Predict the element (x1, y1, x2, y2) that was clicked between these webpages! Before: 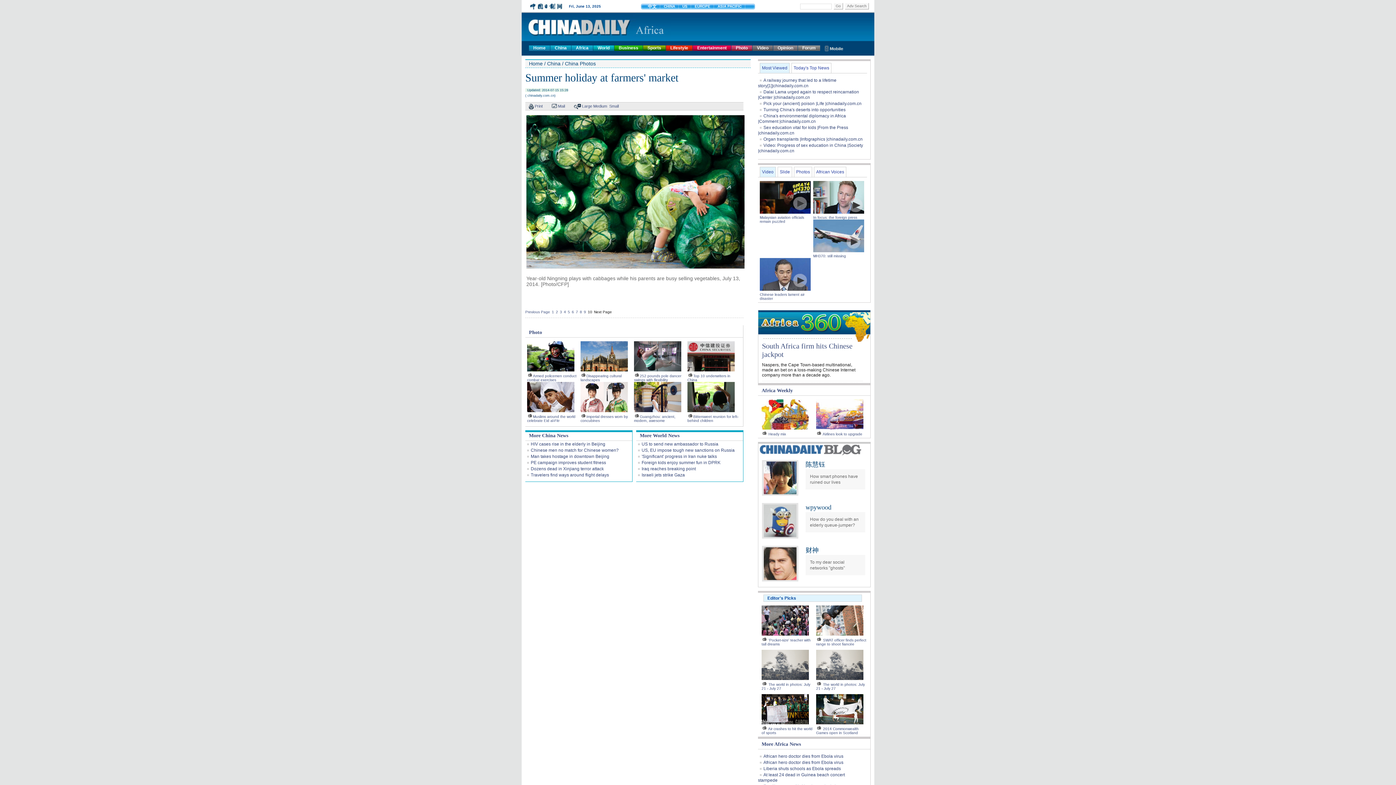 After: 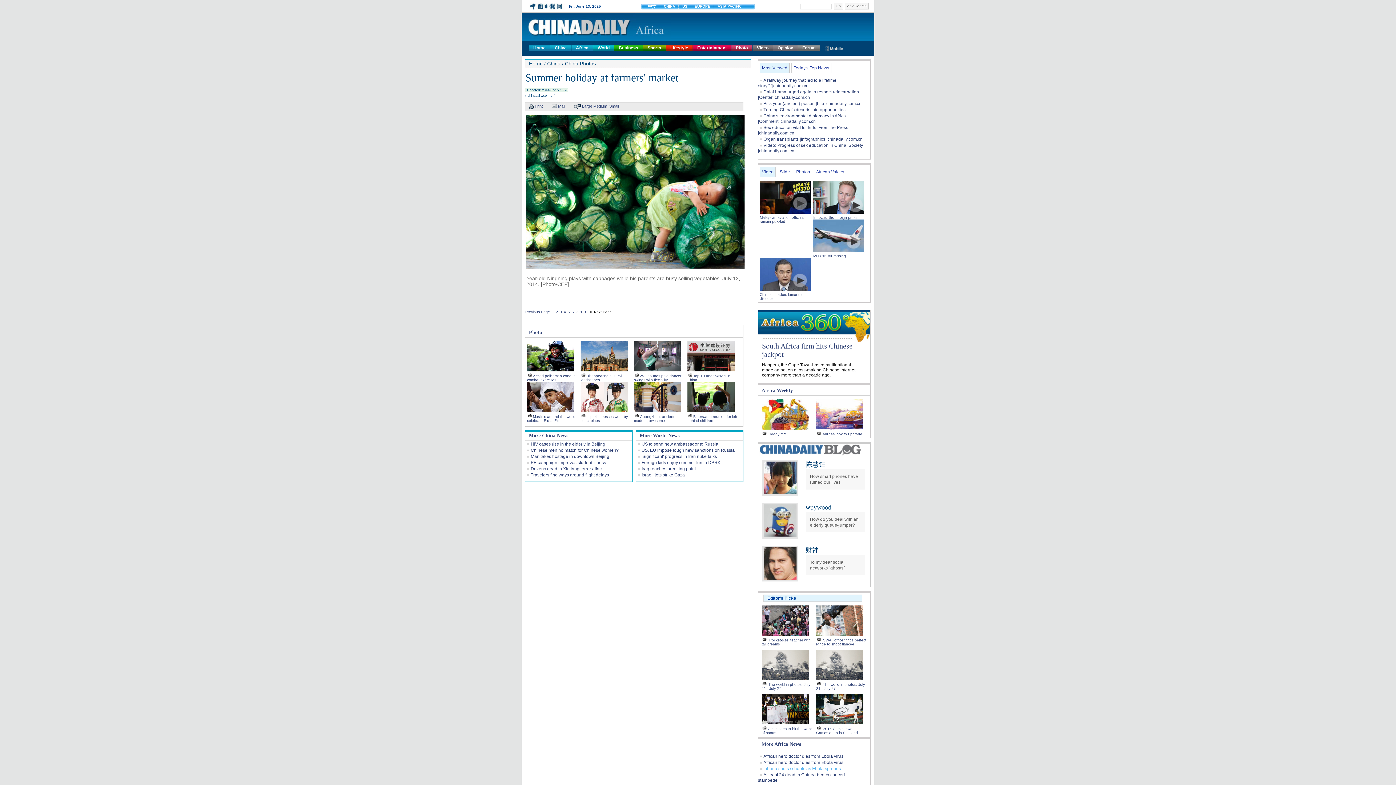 Action: label: Liberia shuts schools as Ebola spreads bbox: (758, 766, 841, 771)